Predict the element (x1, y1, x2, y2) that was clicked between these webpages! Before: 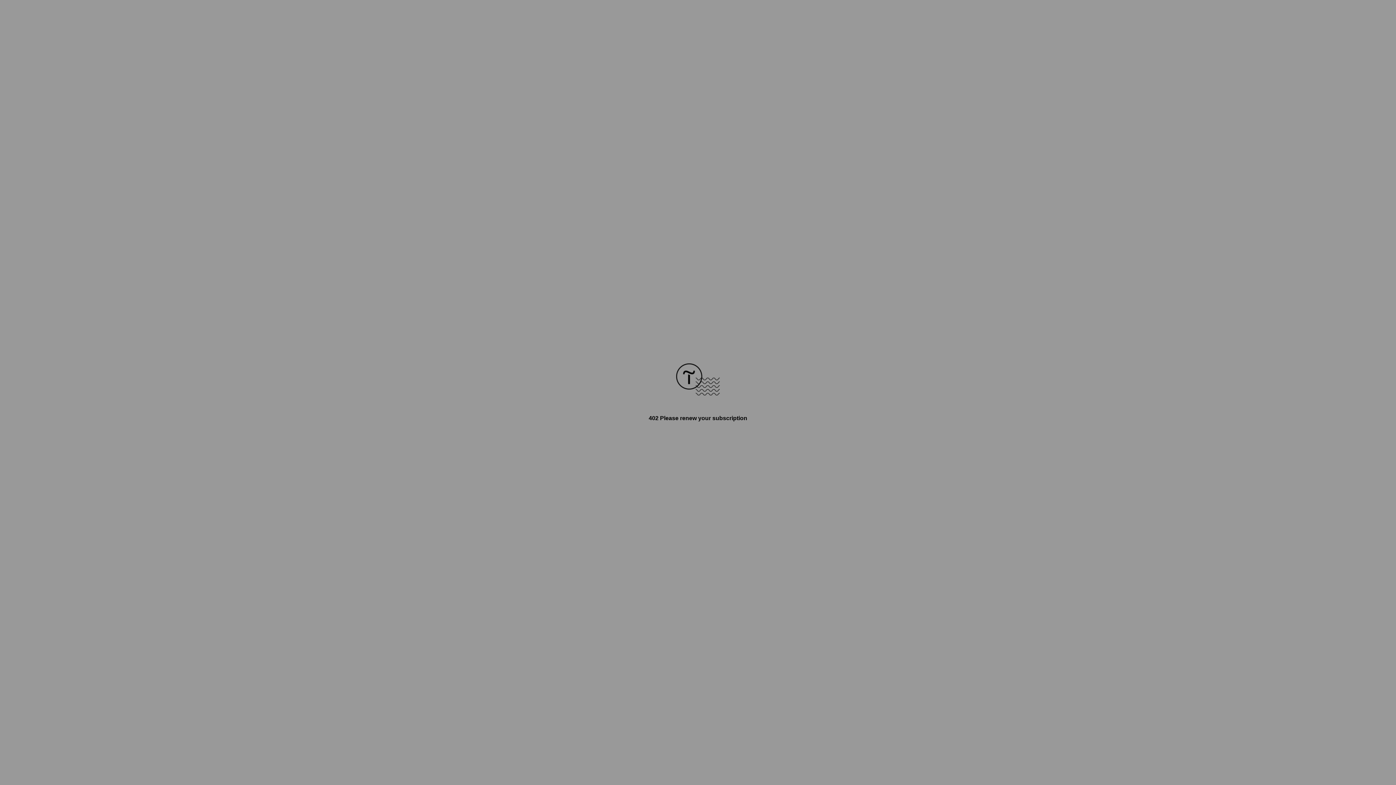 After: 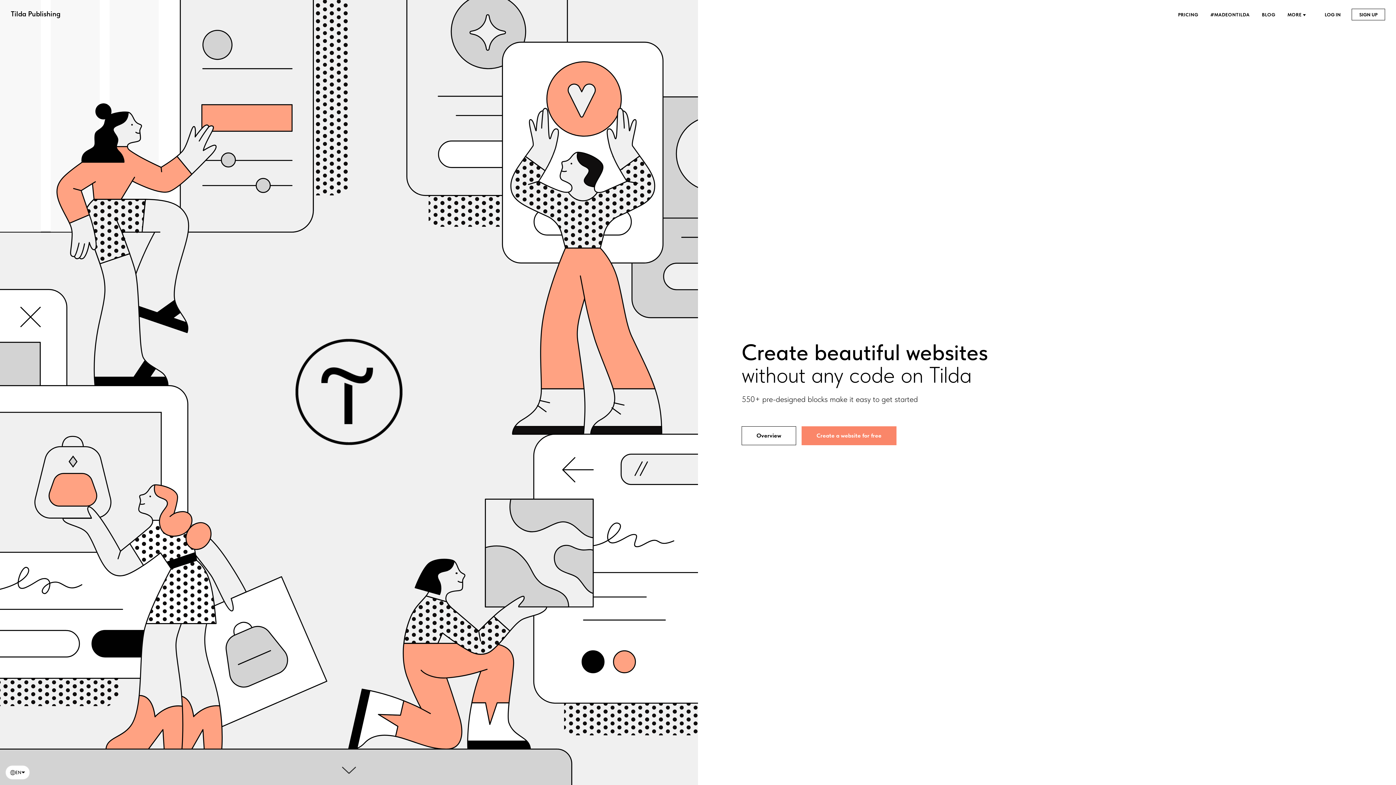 Action: bbox: (676, 390, 720, 396)